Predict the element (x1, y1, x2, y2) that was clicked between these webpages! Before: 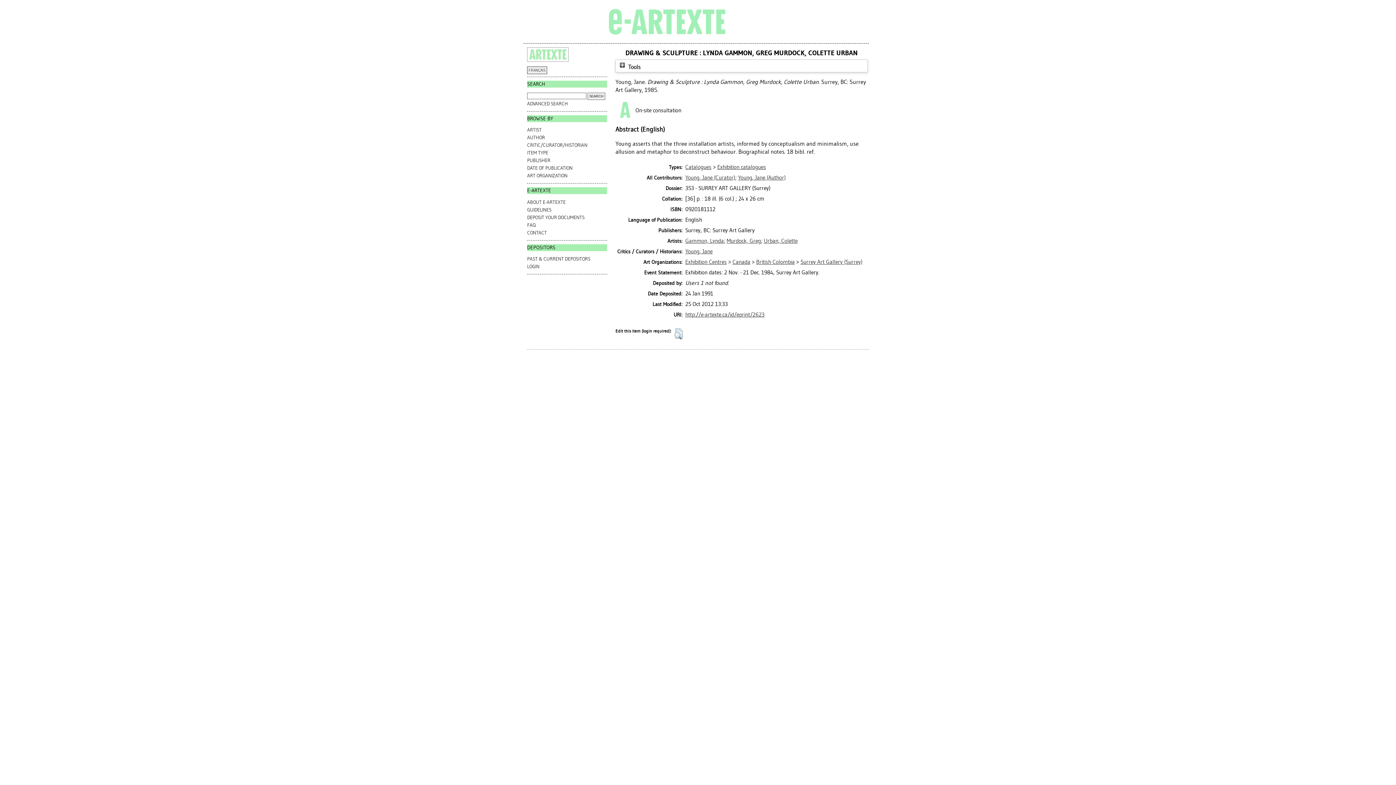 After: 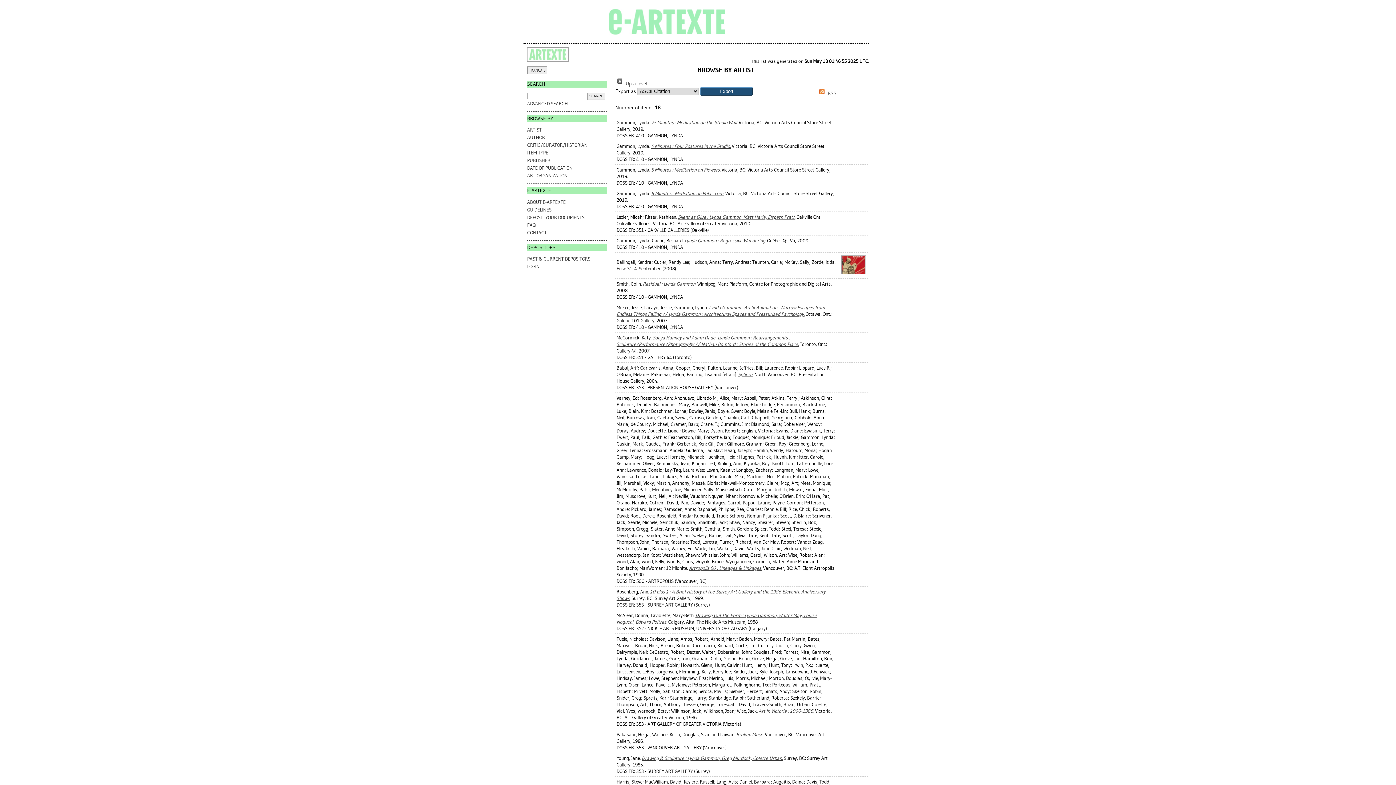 Action: label: Gammon, Lynda bbox: (685, 237, 724, 244)